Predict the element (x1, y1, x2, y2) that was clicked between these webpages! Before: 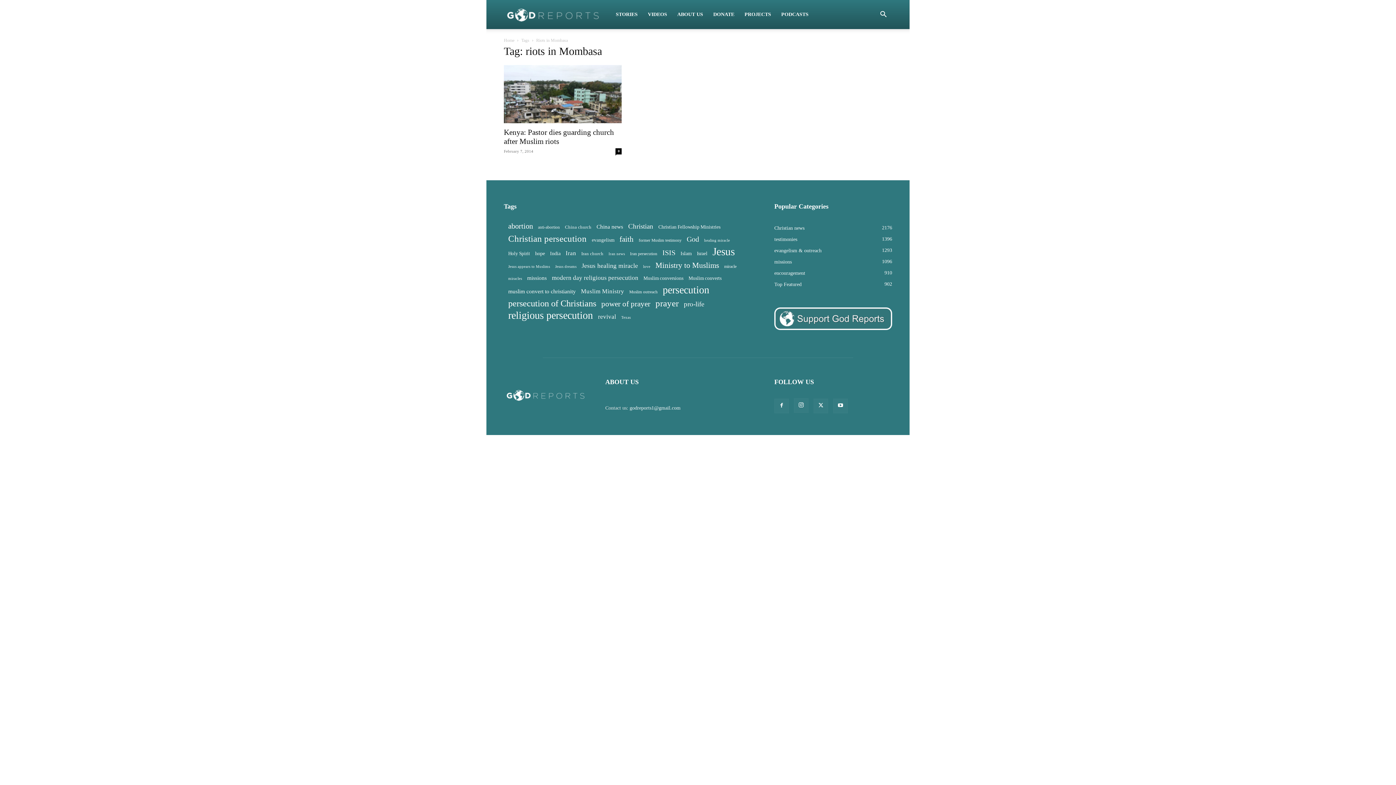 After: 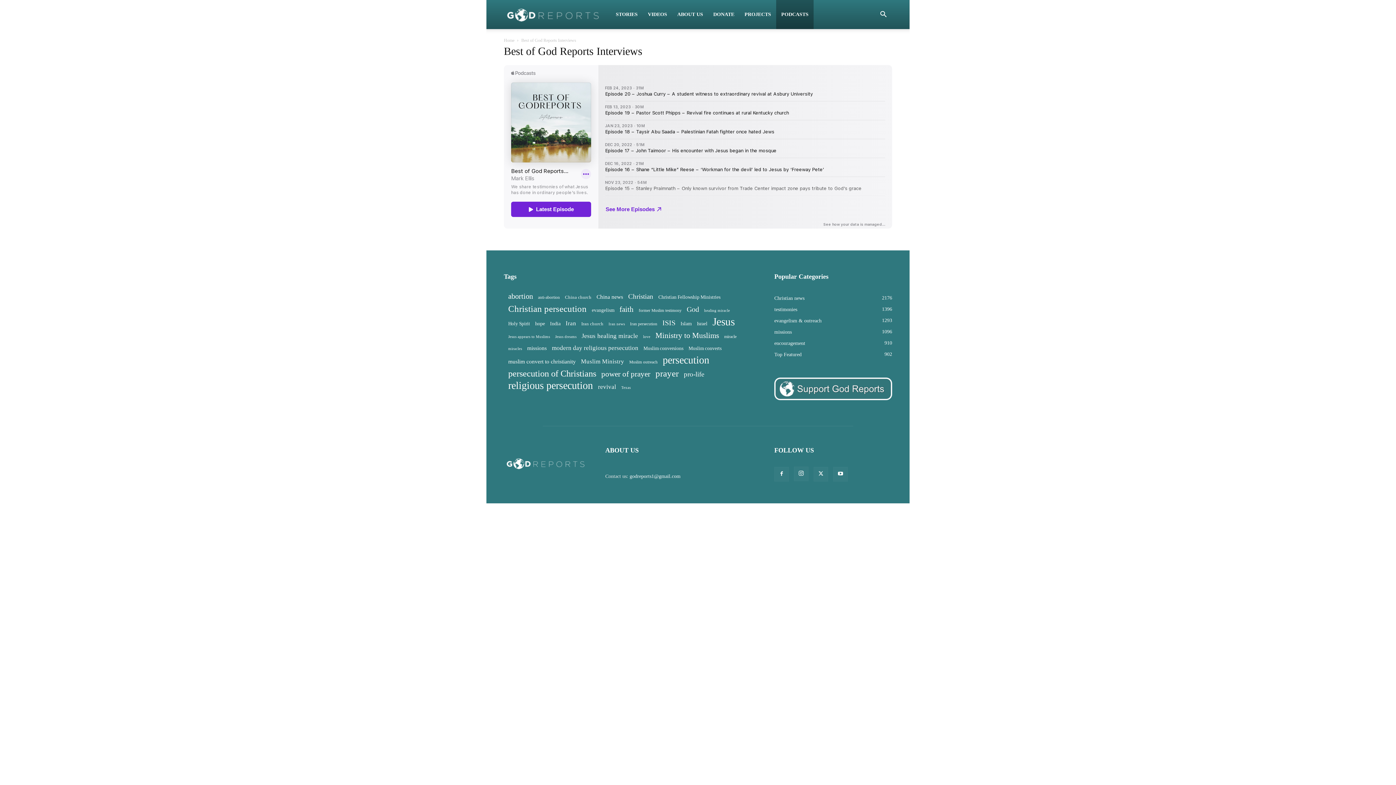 Action: label: PODCASTS bbox: (776, 0, 813, 29)